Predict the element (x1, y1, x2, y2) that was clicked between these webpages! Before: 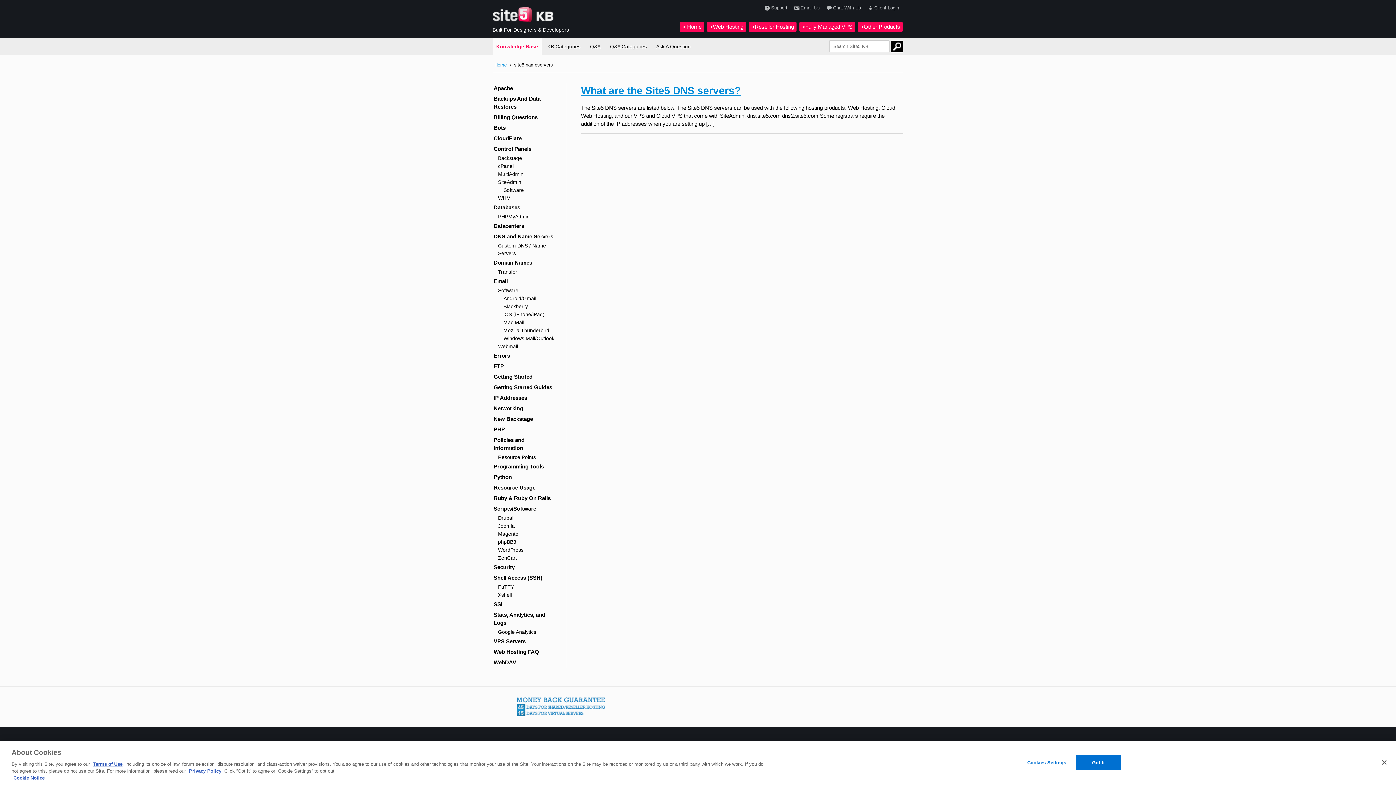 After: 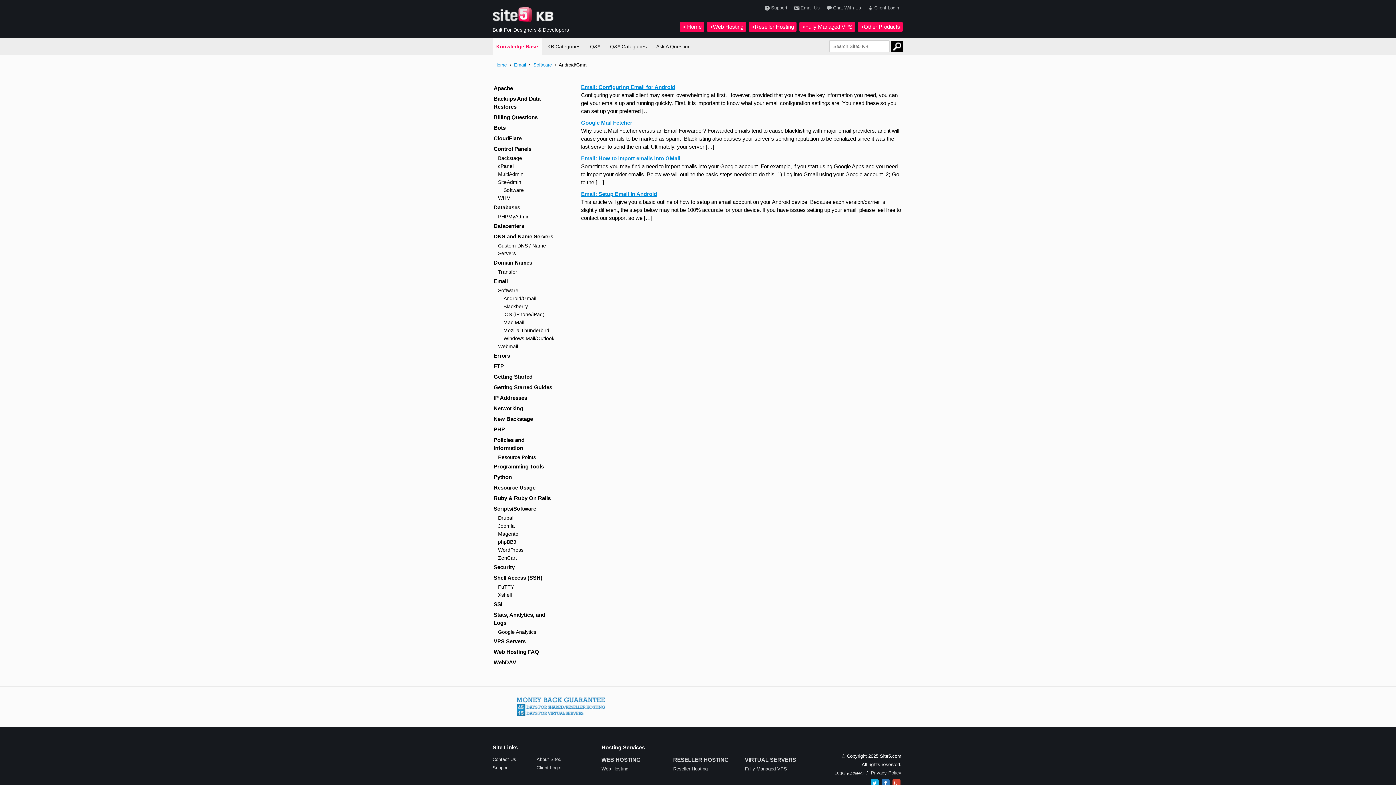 Action: label: Android/Gmail bbox: (503, 294, 556, 302)